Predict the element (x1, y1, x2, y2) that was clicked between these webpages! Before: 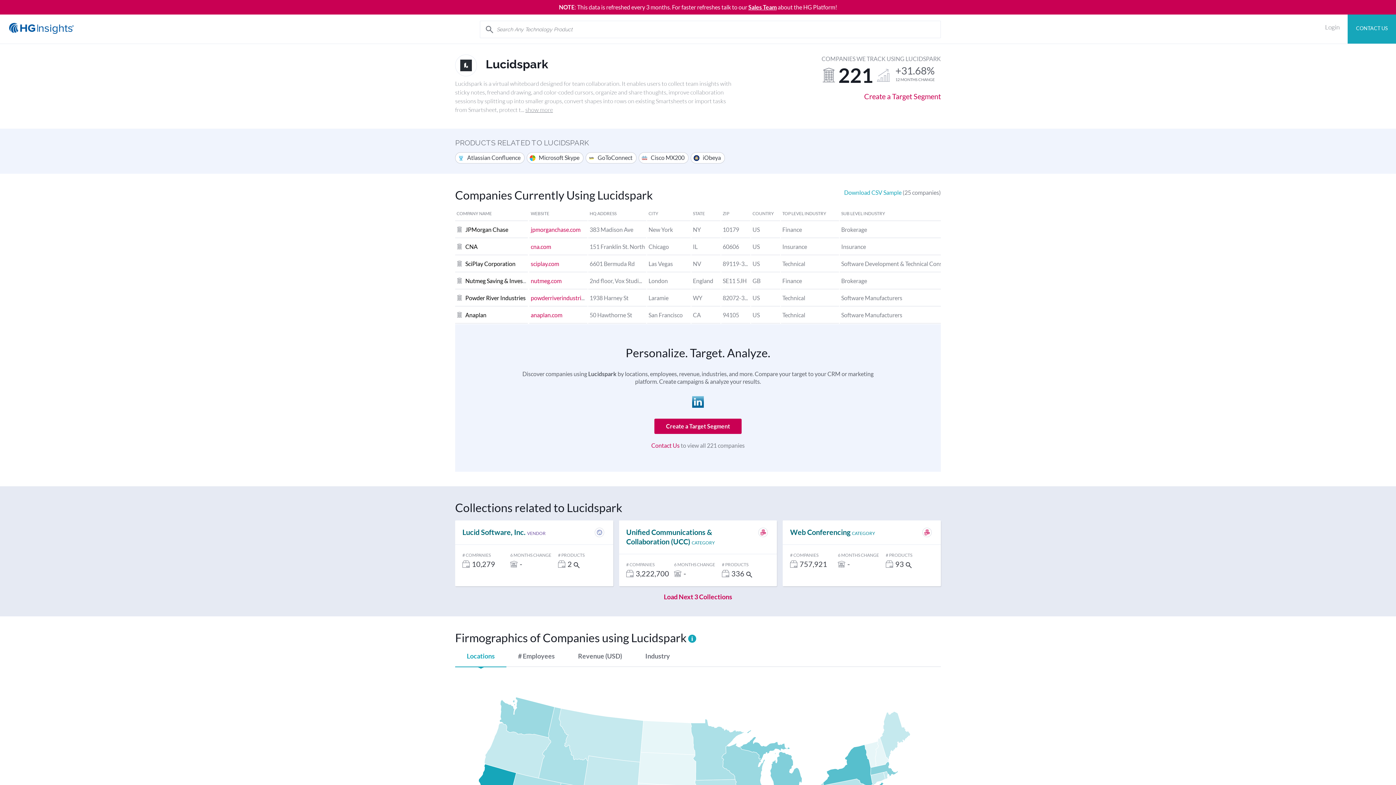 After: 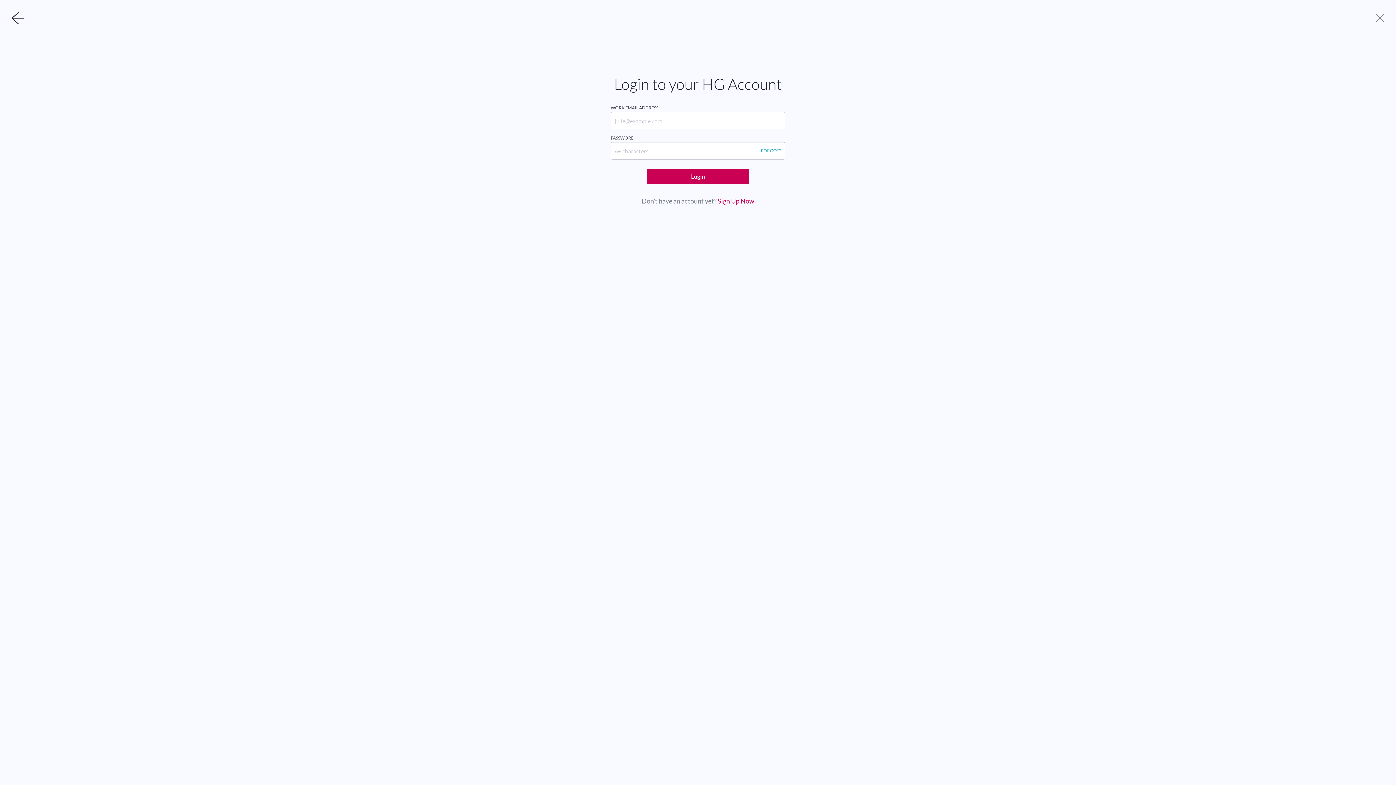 Action: bbox: (1321, 14, 1344, 34) label: Login